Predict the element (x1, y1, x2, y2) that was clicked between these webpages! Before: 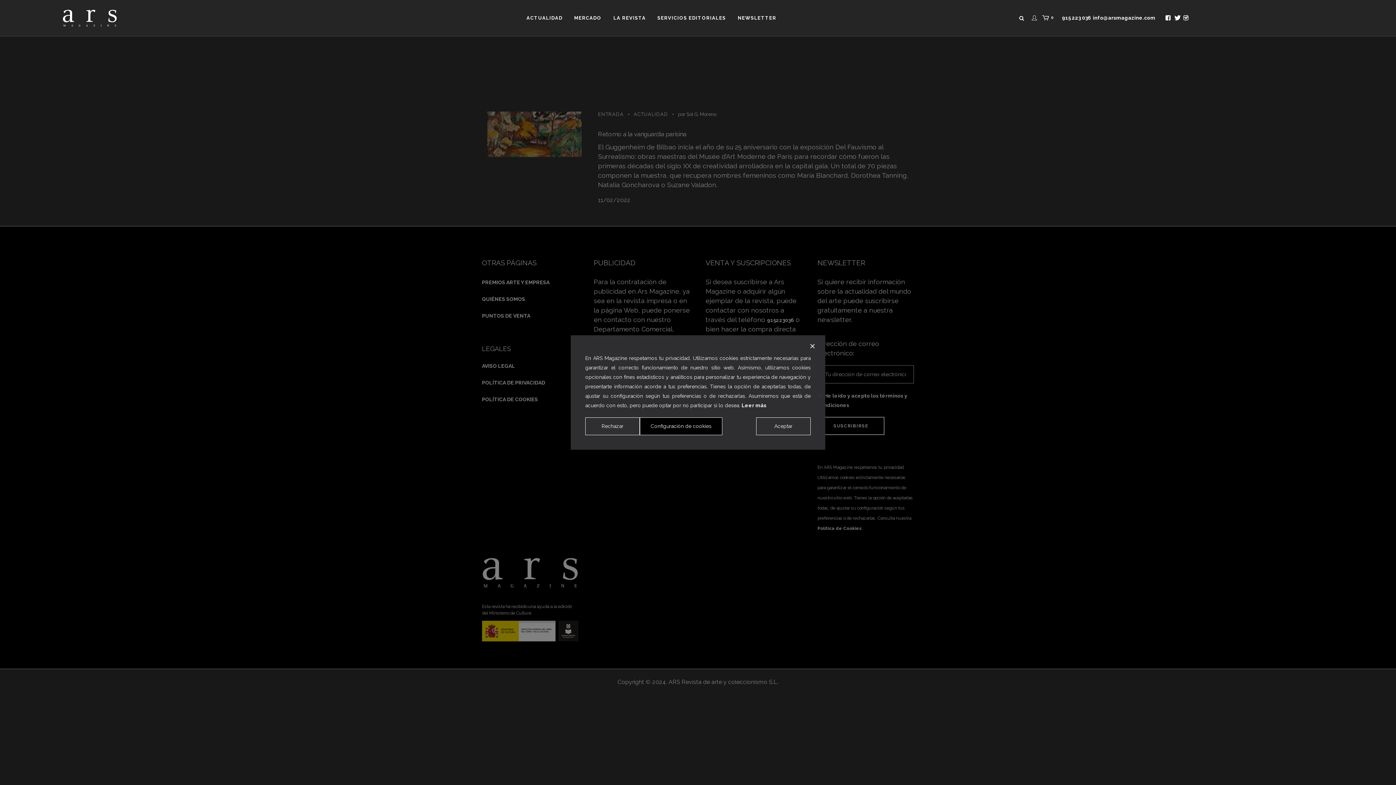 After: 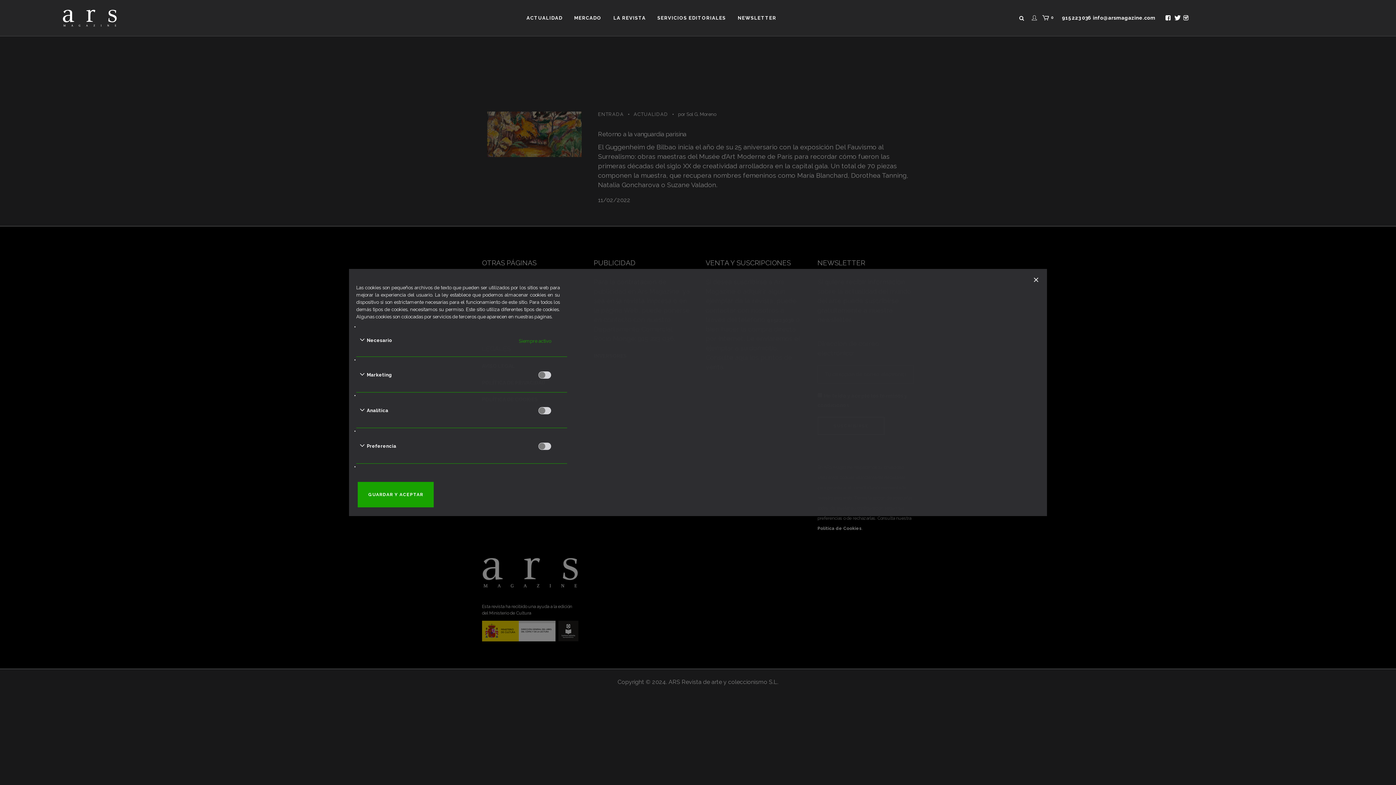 Action: bbox: (640, 417, 722, 435) label: Cookie Settings